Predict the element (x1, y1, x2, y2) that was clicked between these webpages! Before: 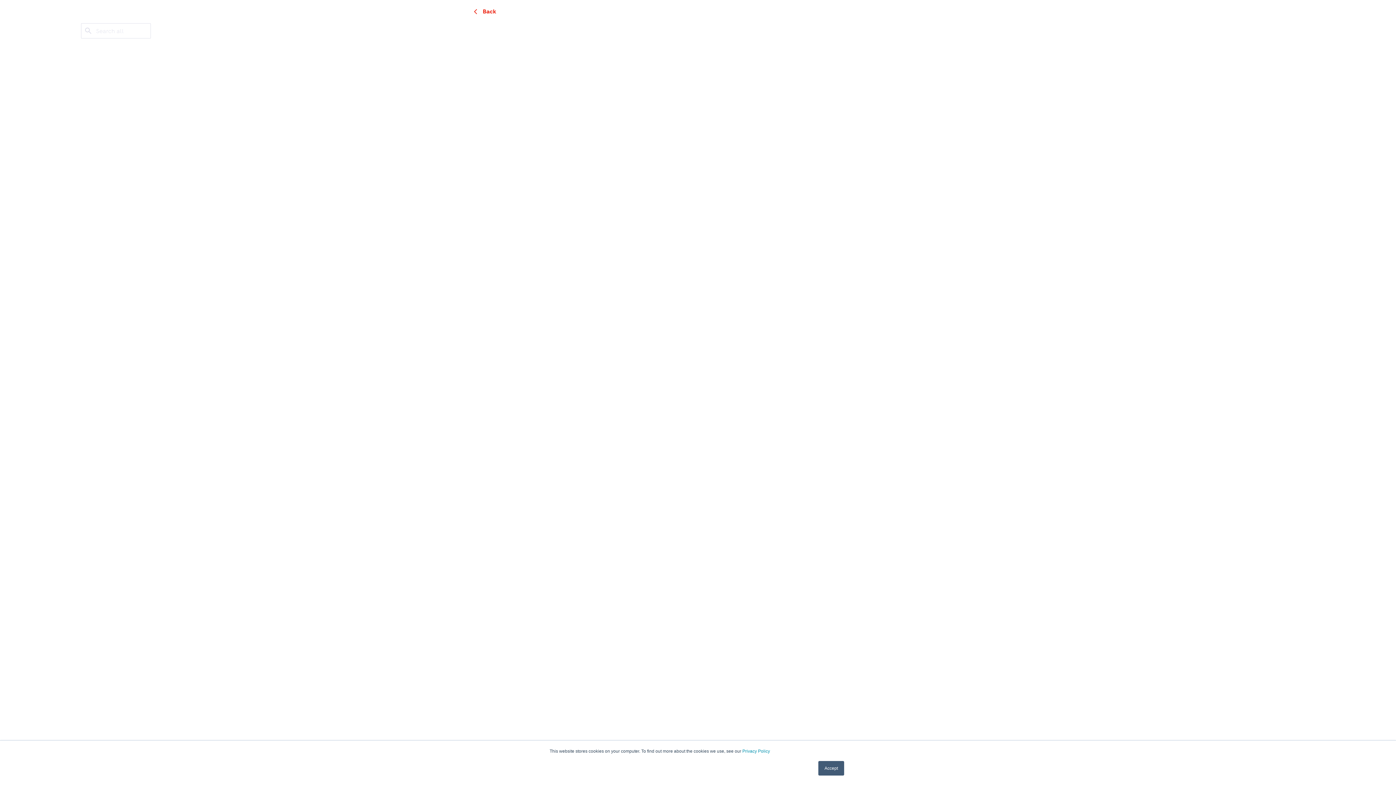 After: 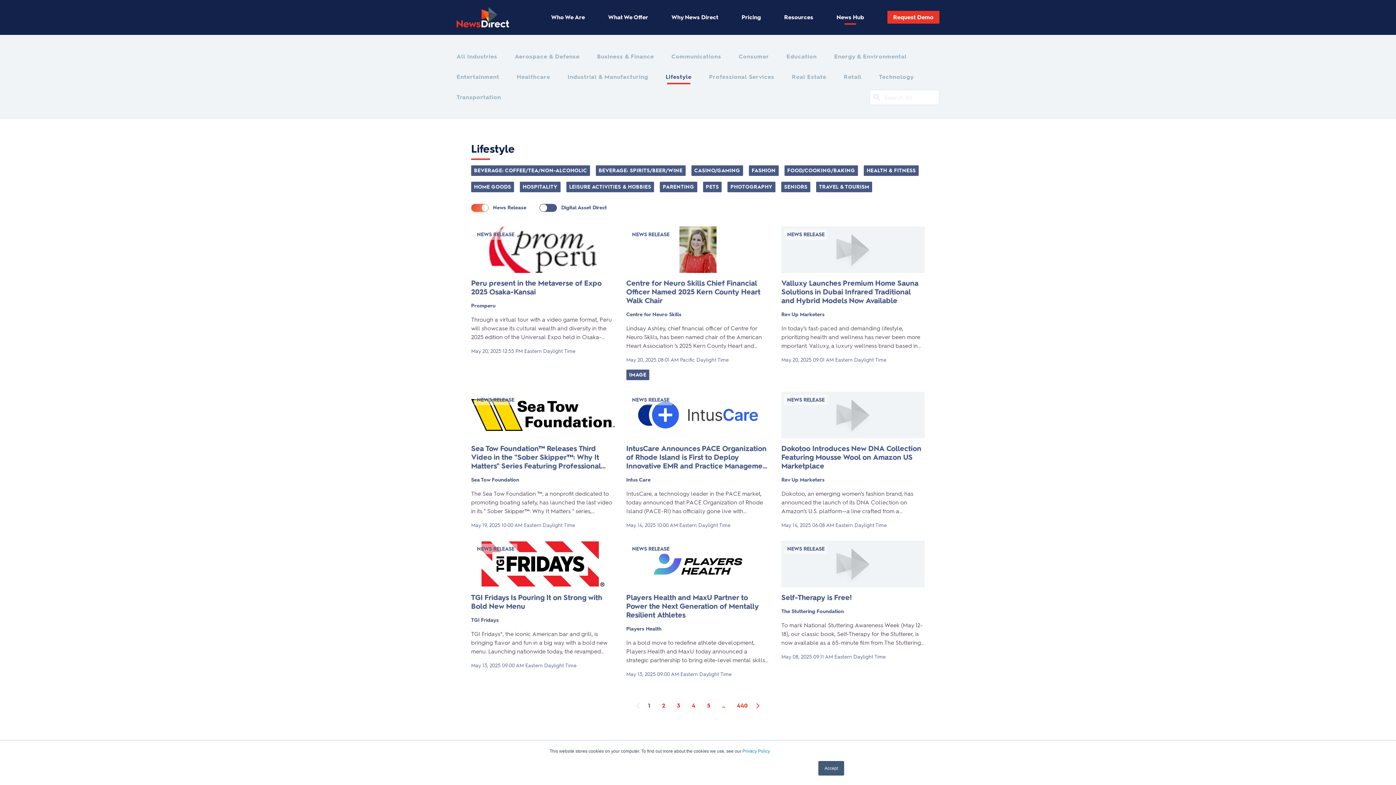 Action: bbox: (471, 7, 496, 16) label: Back